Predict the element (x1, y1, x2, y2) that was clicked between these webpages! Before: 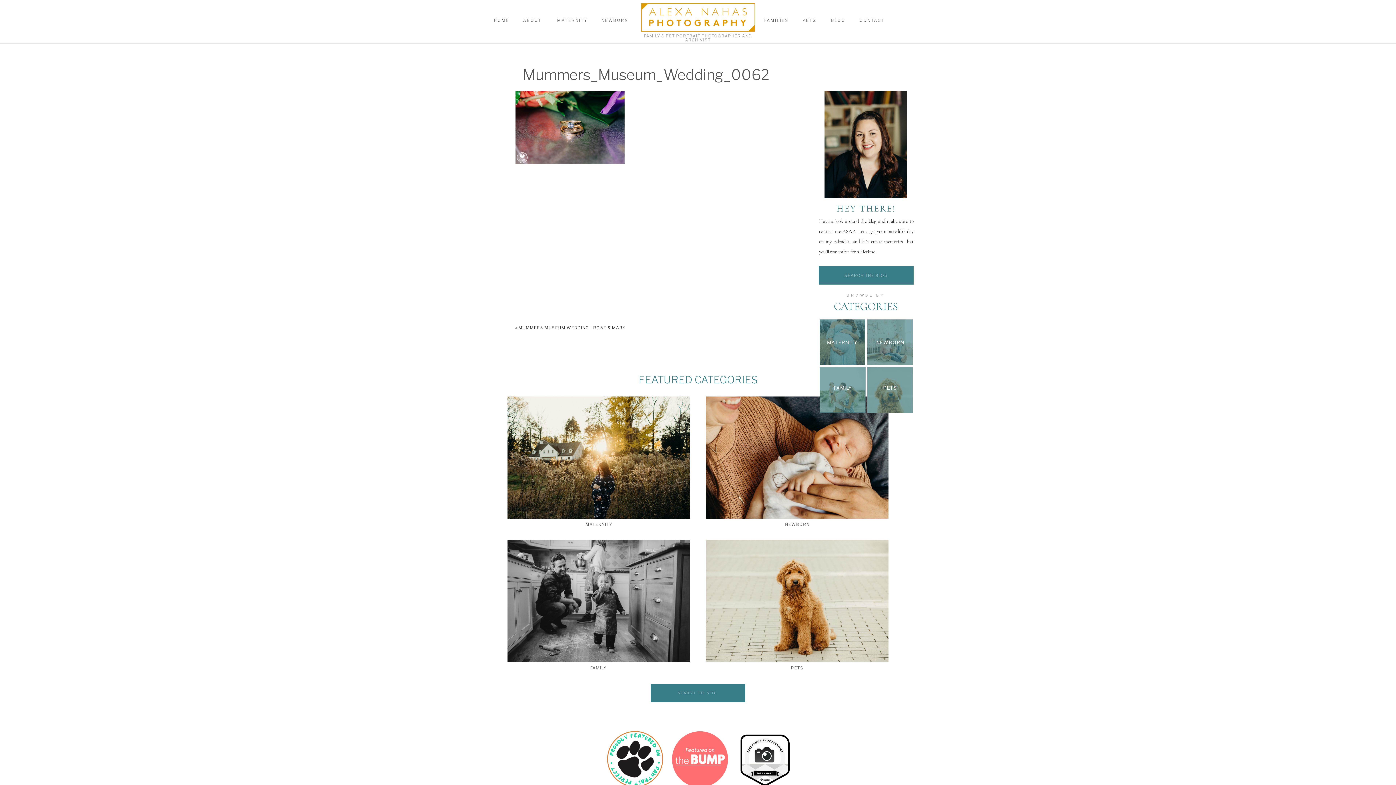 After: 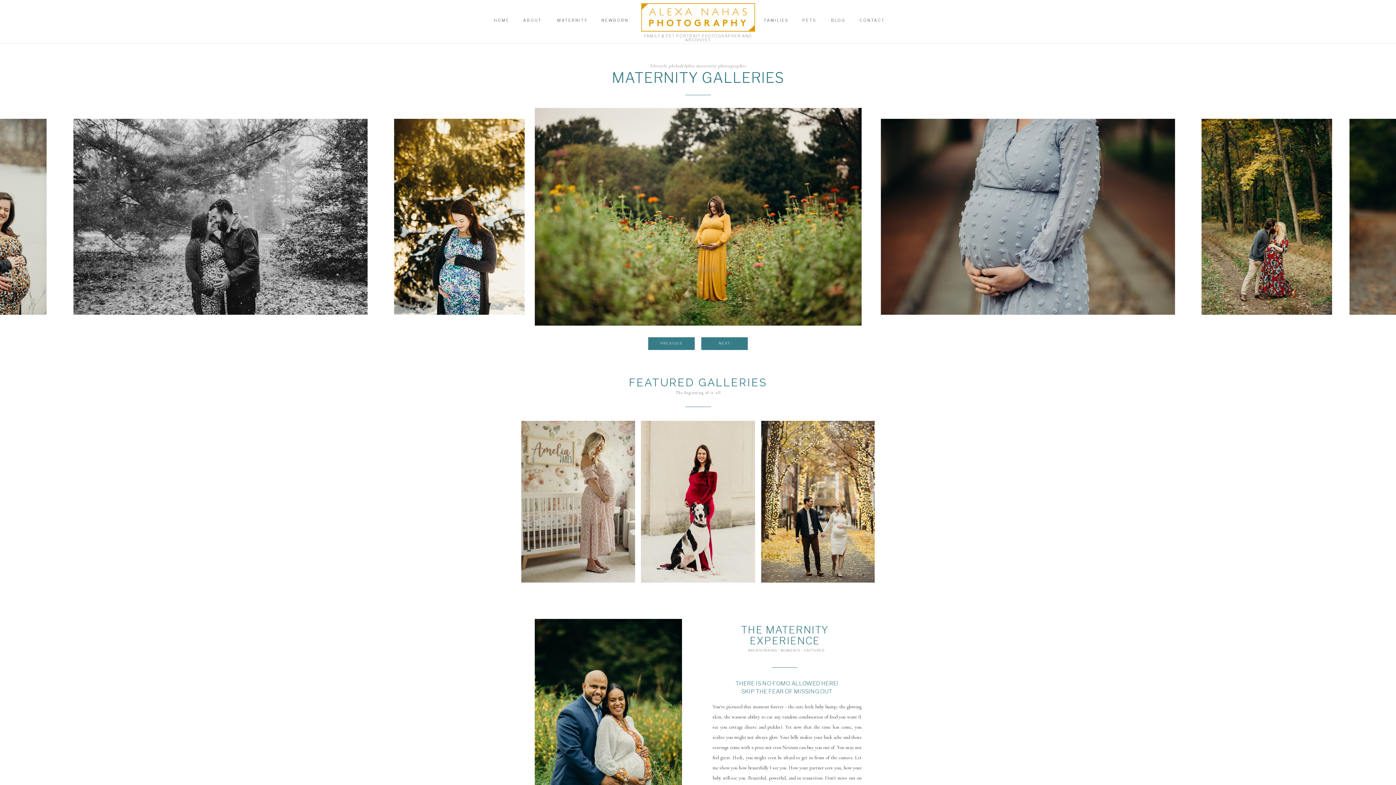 Action: label: MATERNITY bbox: (555, 18, 589, 24)